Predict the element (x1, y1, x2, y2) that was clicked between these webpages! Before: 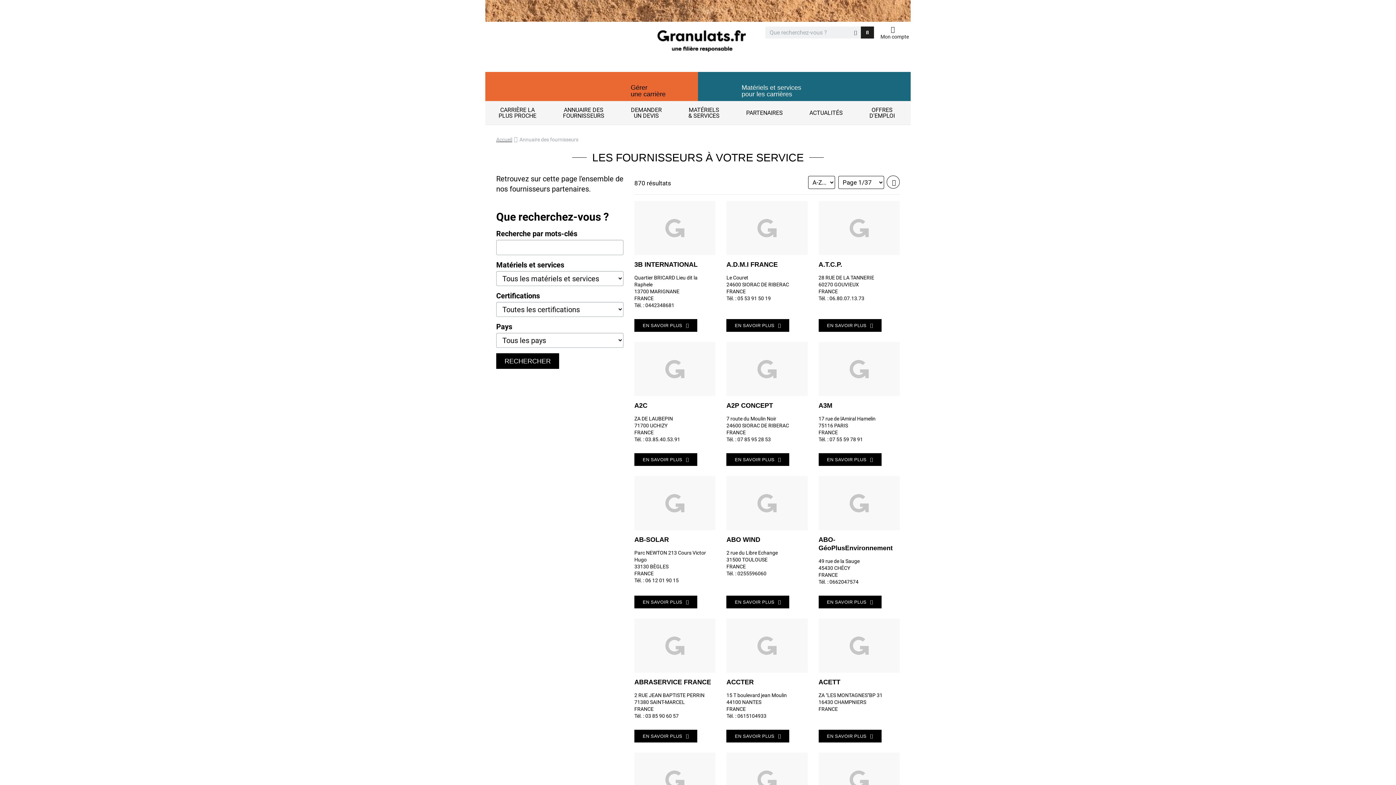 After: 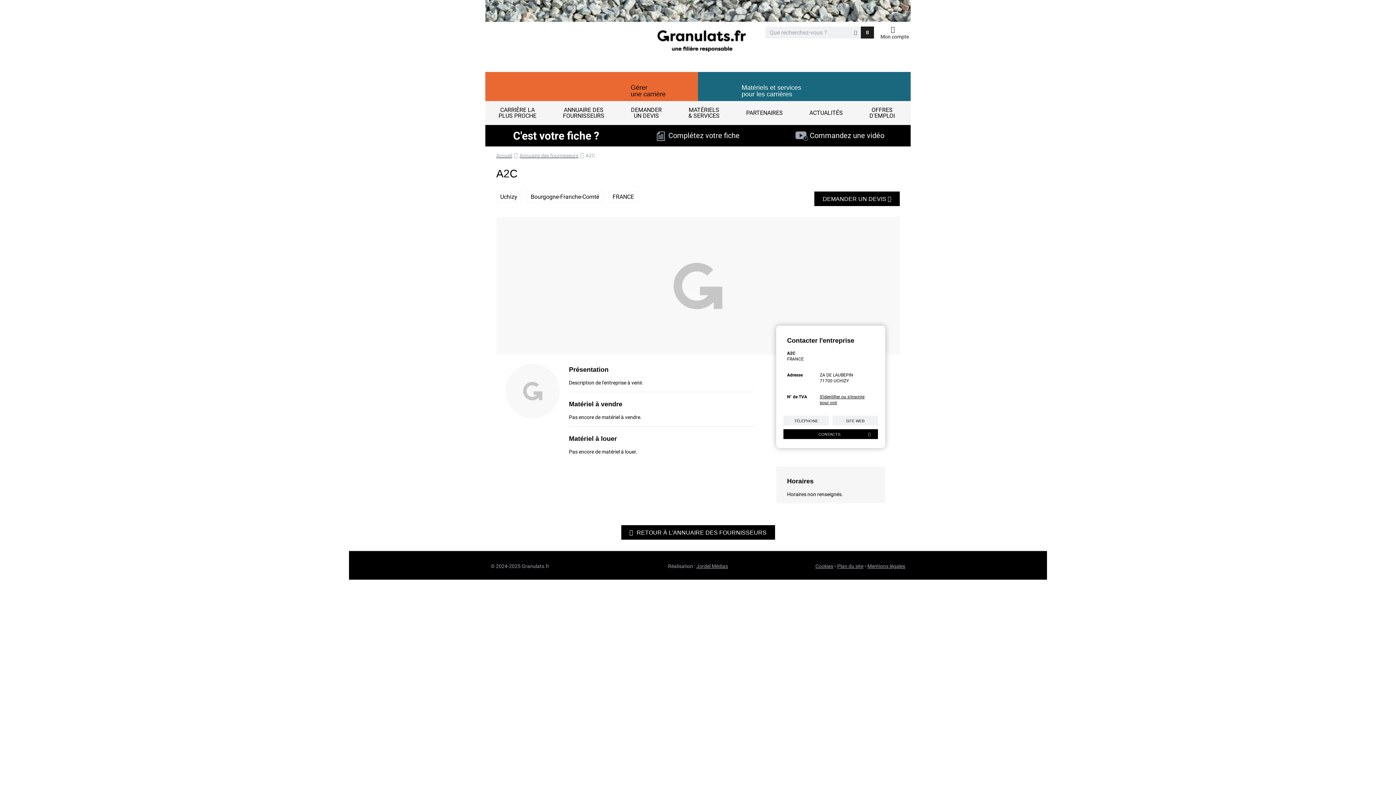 Action: label: EN SAVOIR PLUS bbox: (634, 453, 697, 466)